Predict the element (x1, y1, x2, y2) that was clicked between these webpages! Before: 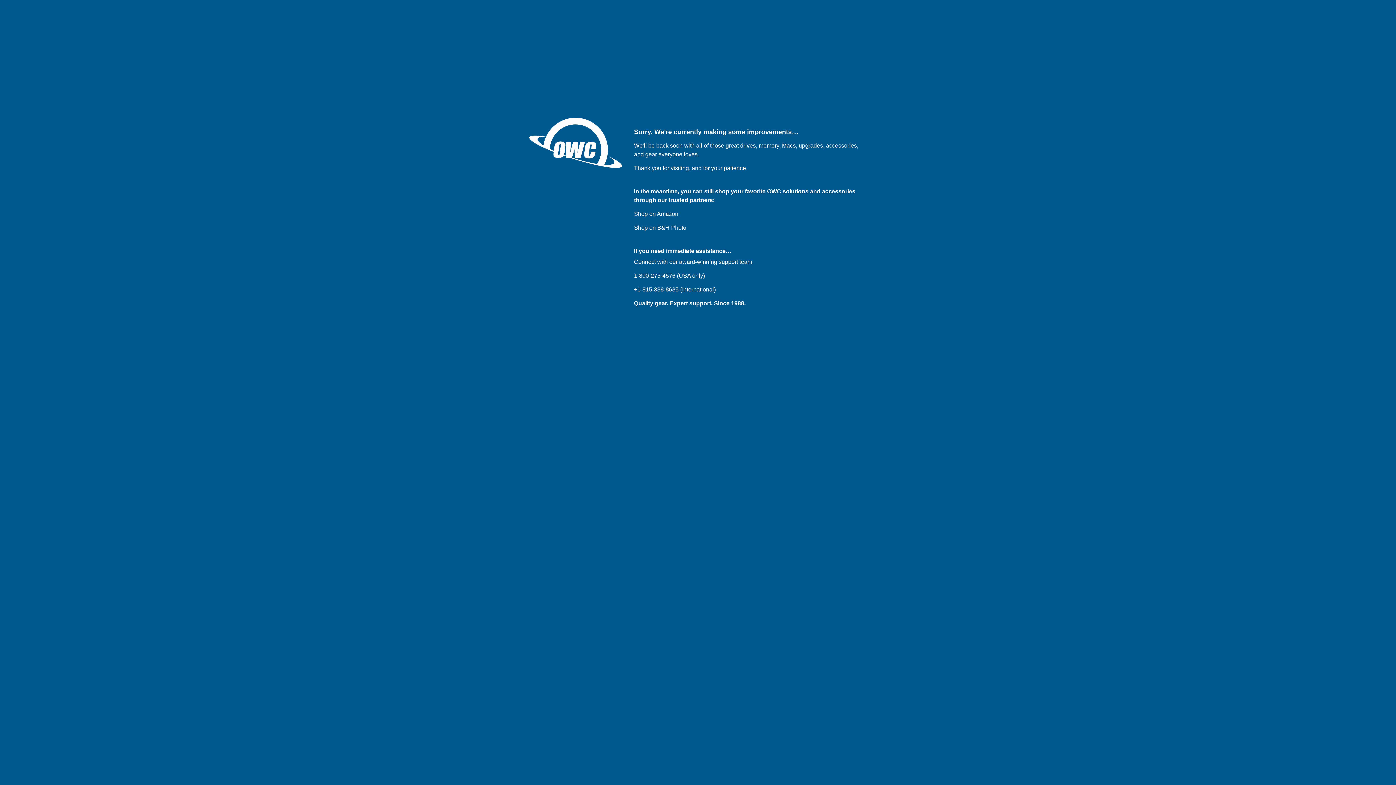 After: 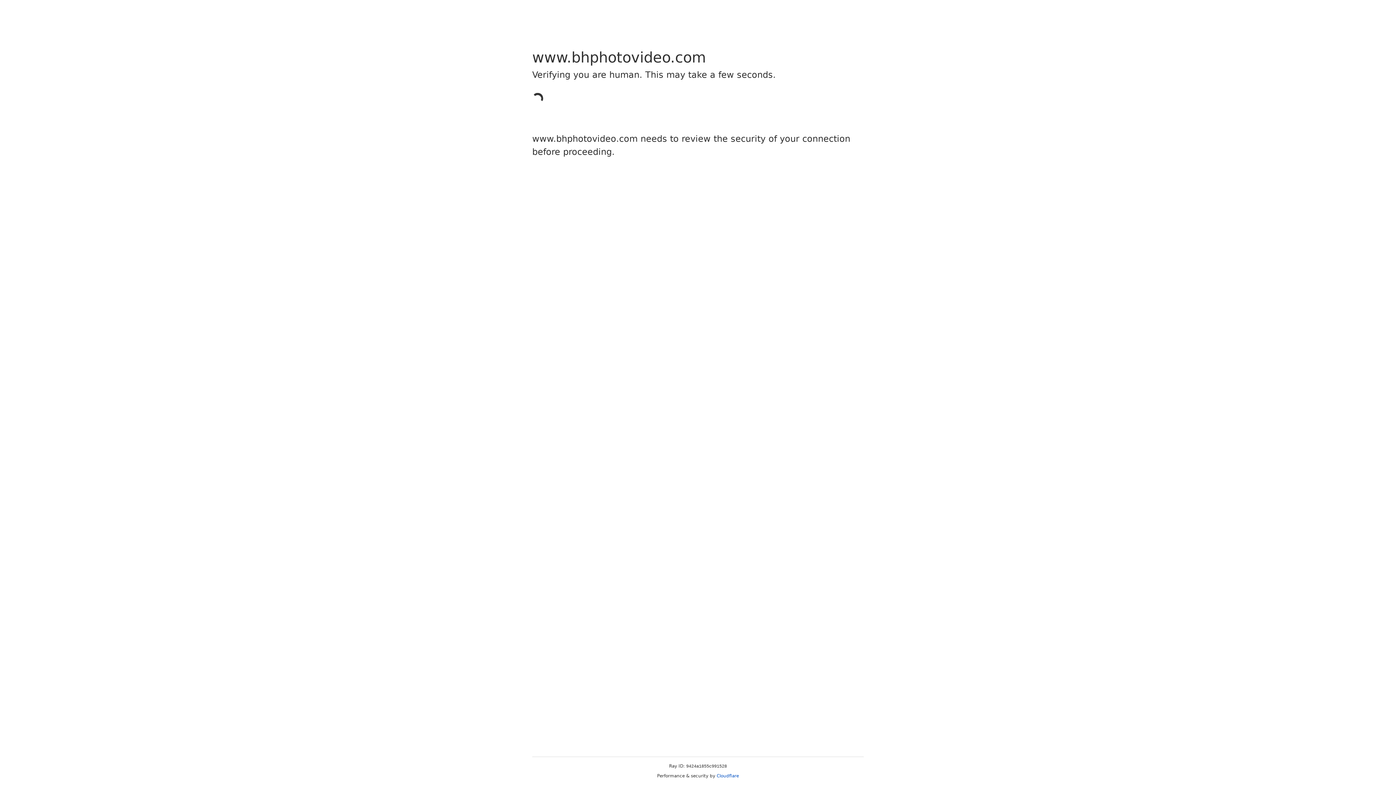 Action: label: Shop on B&H Photo bbox: (634, 224, 686, 230)